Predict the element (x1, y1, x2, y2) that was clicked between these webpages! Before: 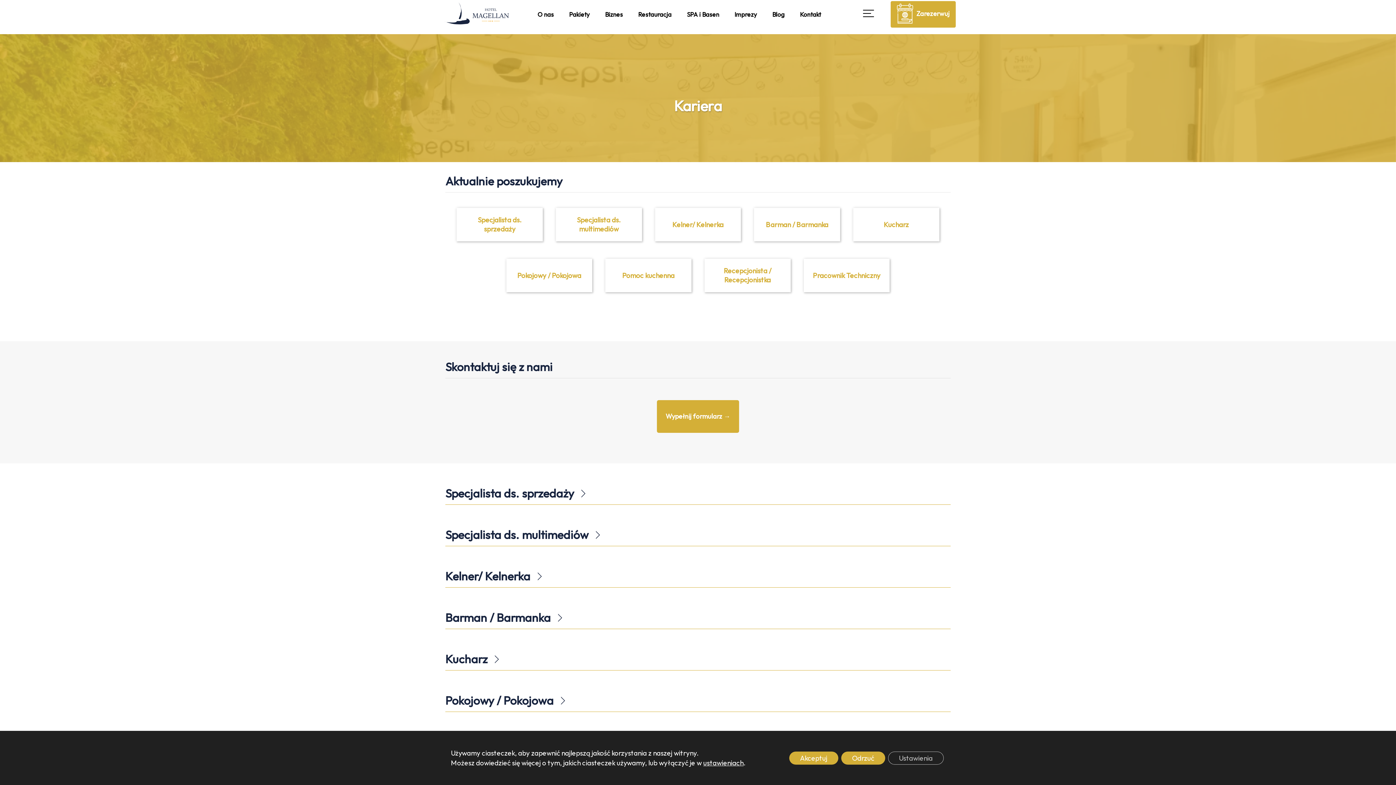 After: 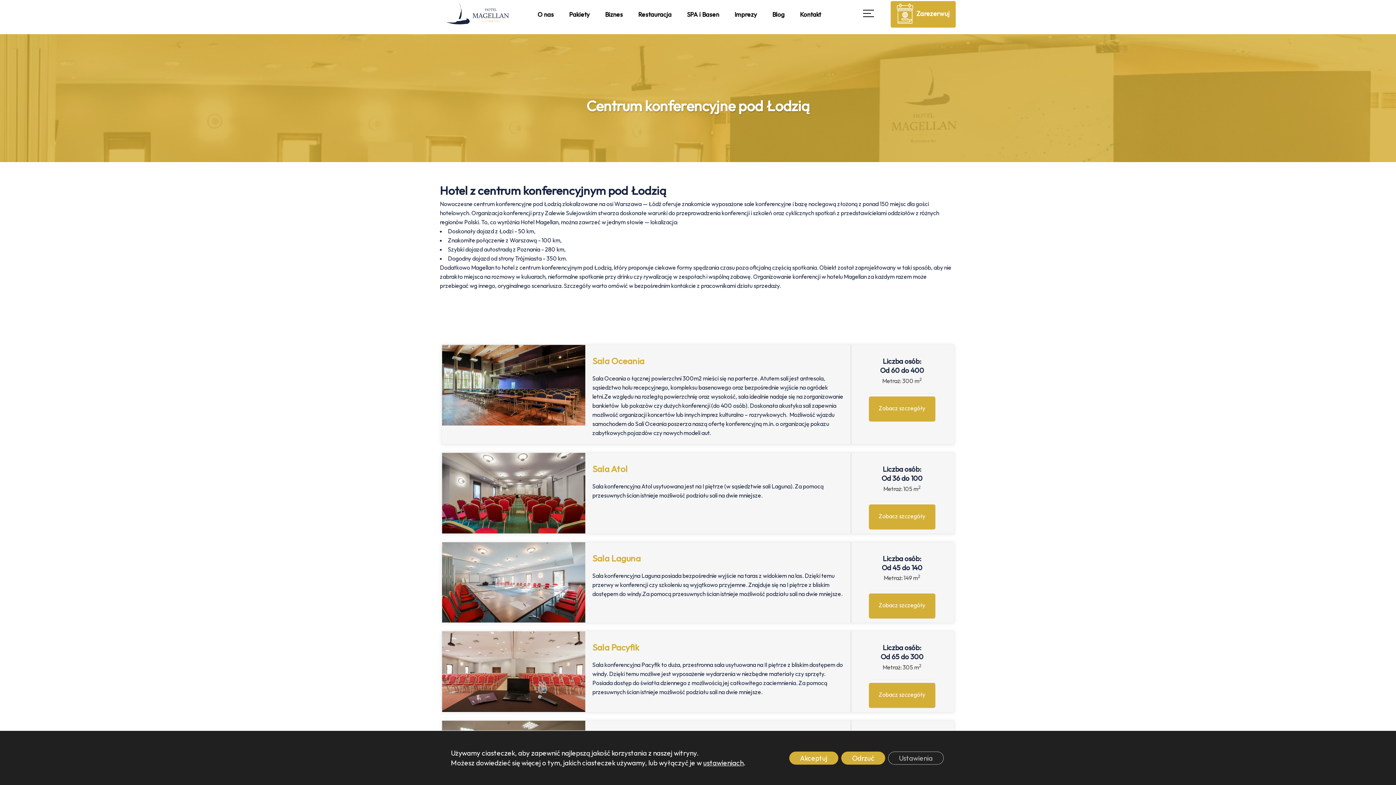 Action: label: Biznes bbox: (601, 5, 627, 22)